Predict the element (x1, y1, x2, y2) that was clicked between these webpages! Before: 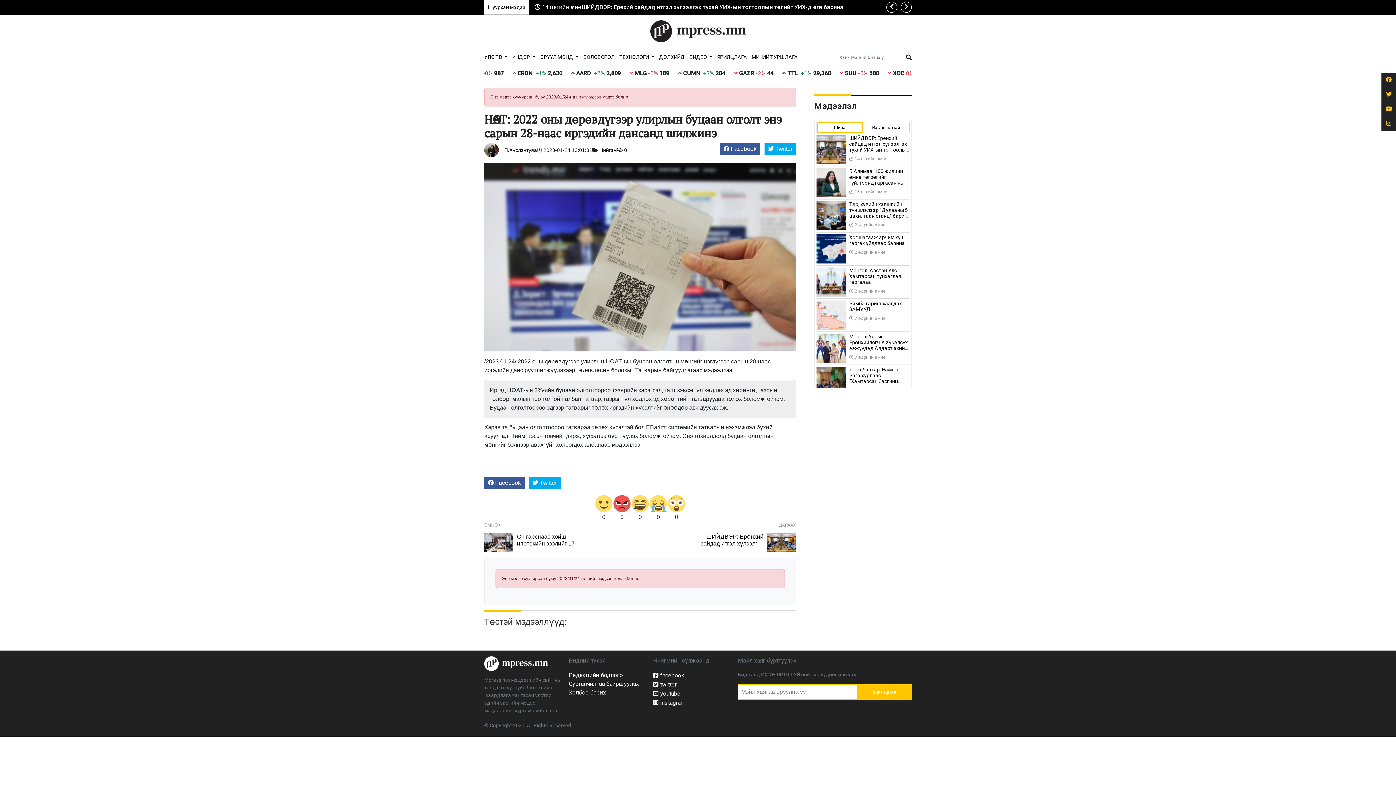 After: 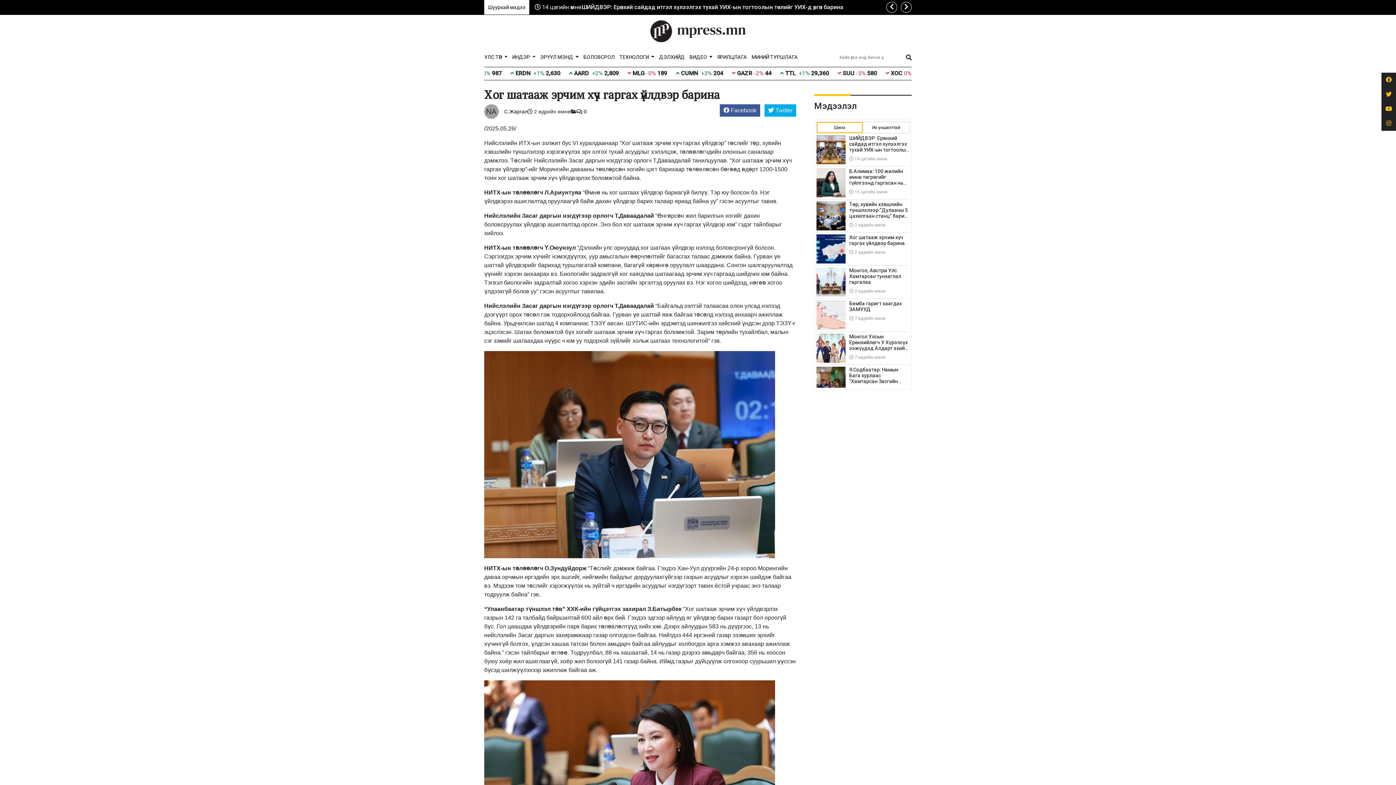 Action: bbox: (849, 234, 905, 246) label: Хог шатааж эрчим хүч гаргах үйлдвэр барина